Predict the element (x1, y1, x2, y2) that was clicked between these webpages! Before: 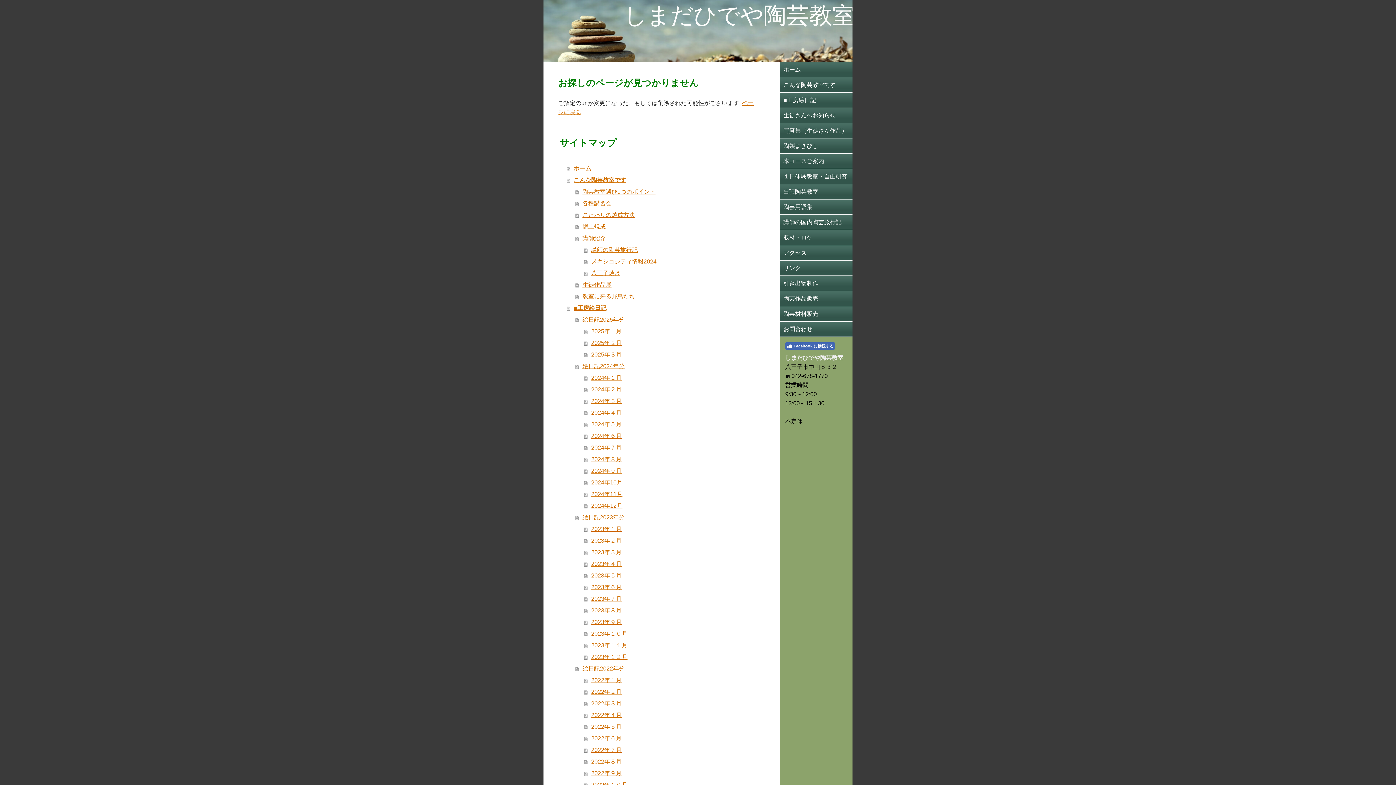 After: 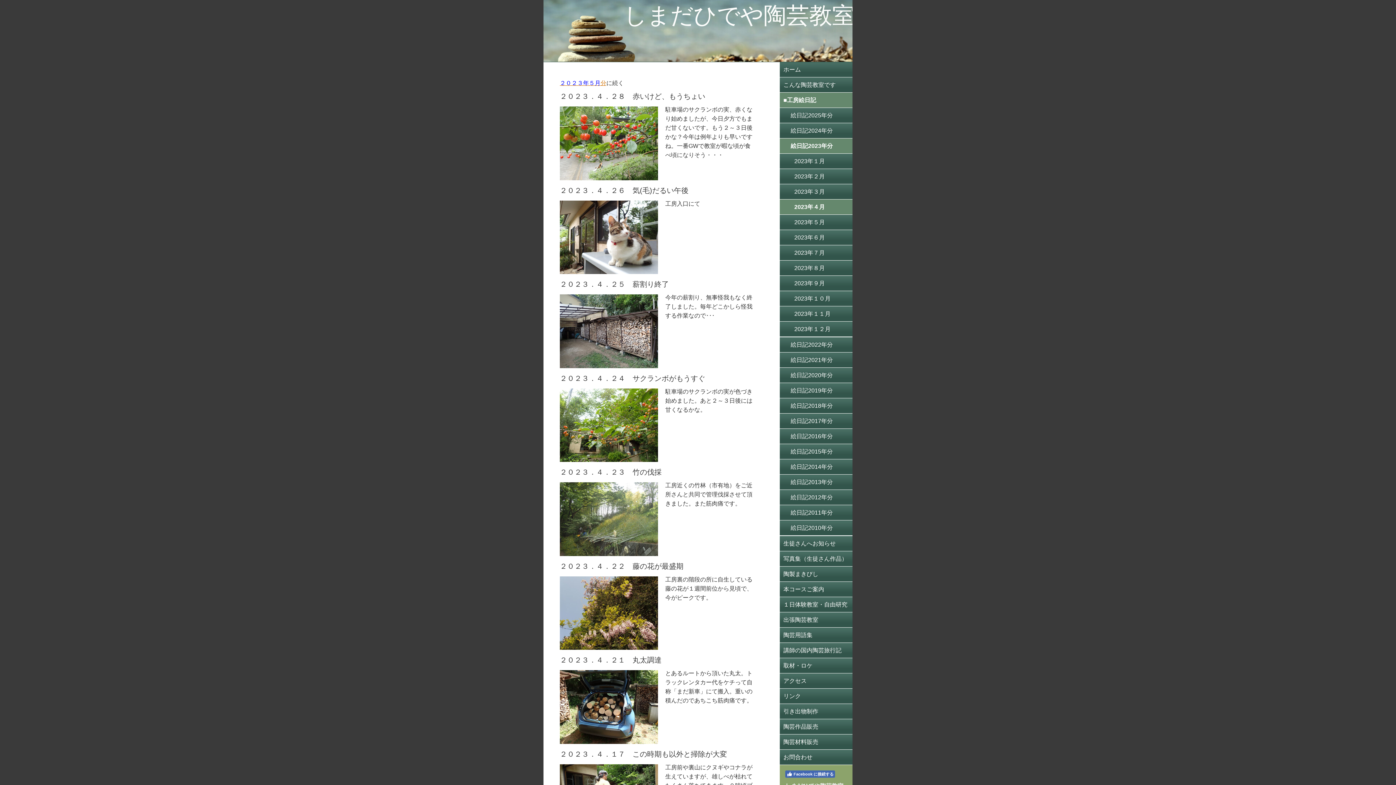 Action: label: 2023年４月 bbox: (584, 558, 758, 570)